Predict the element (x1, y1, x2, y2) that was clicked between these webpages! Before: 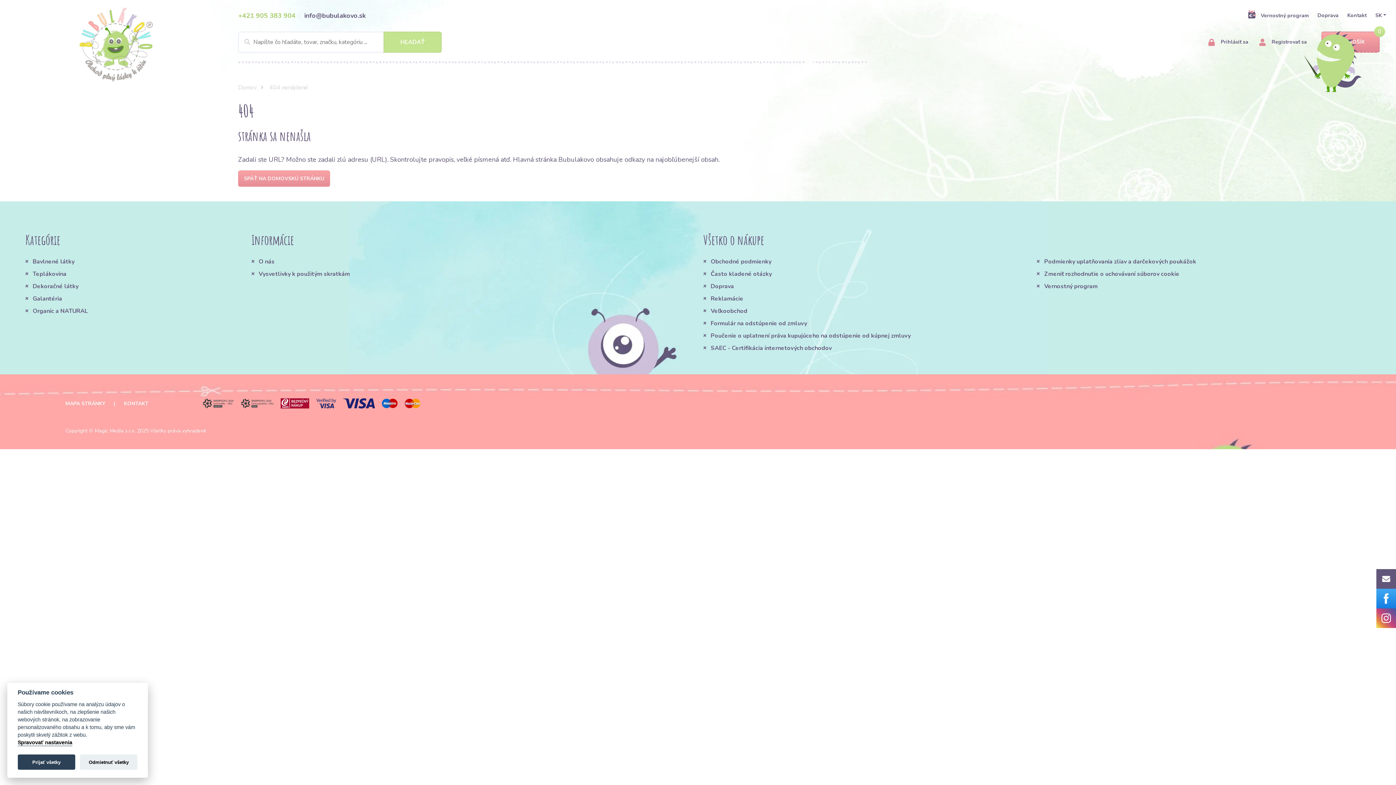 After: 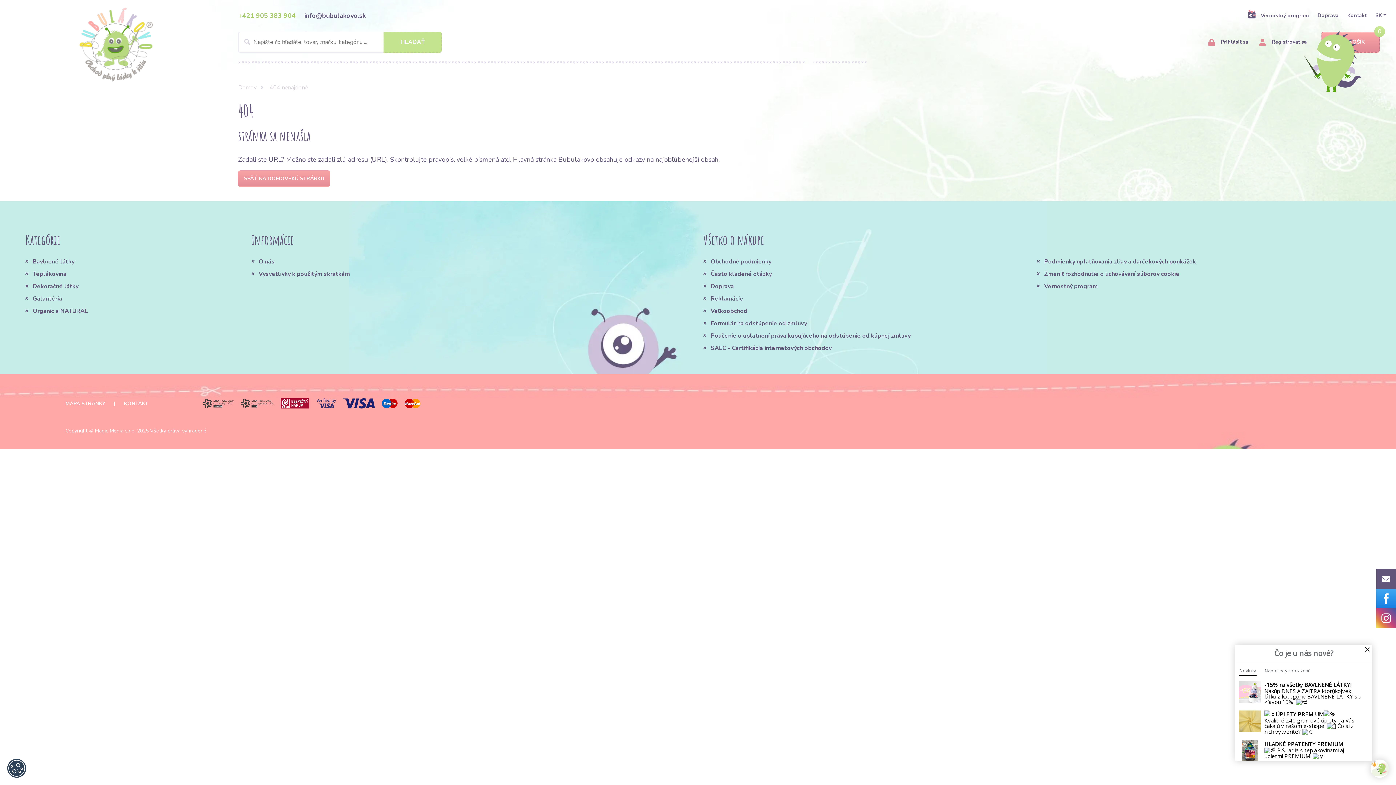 Action: bbox: (17, 755, 75, 770) label: Prijať všetky